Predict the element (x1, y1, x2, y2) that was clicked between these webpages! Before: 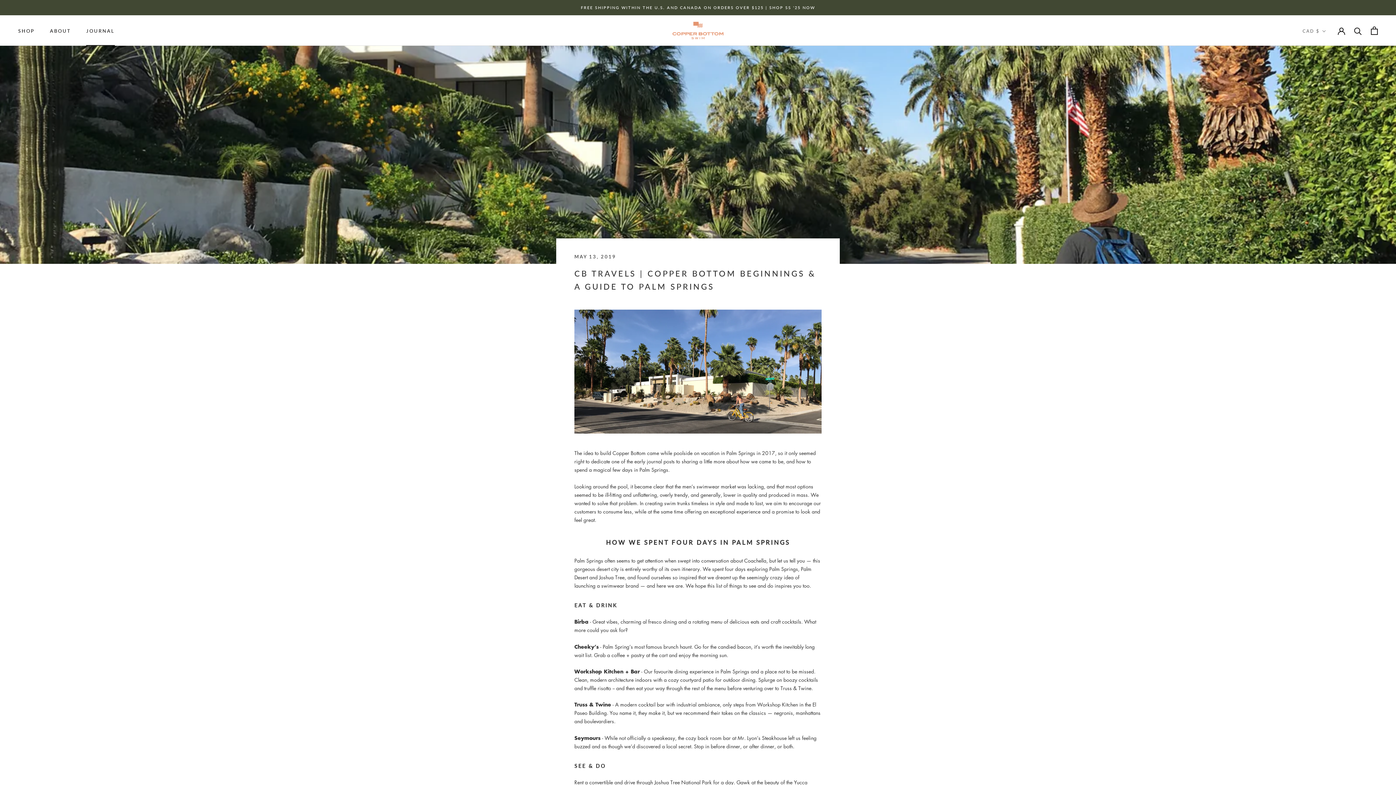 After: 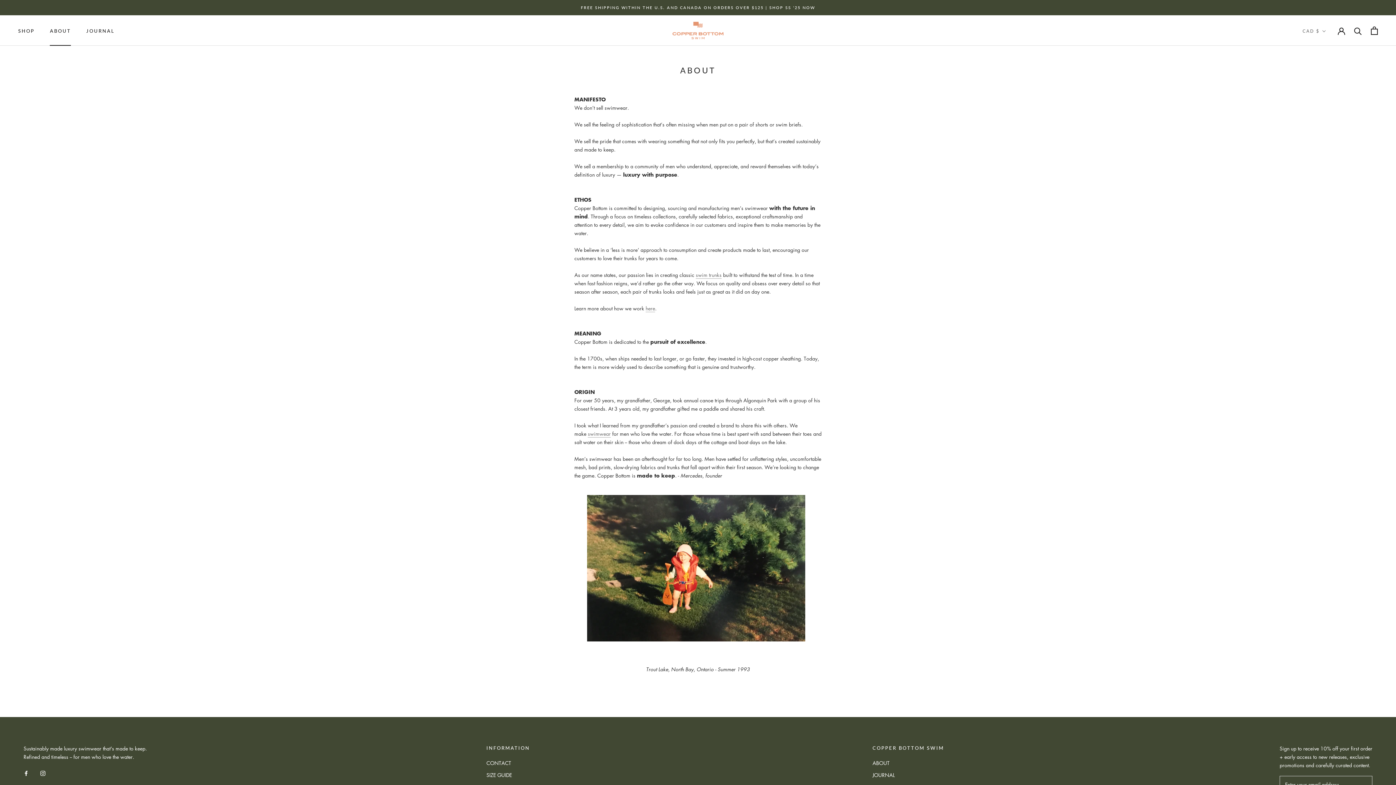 Action: label: ABOUT
ABOUT bbox: (49, 27, 71, 33)